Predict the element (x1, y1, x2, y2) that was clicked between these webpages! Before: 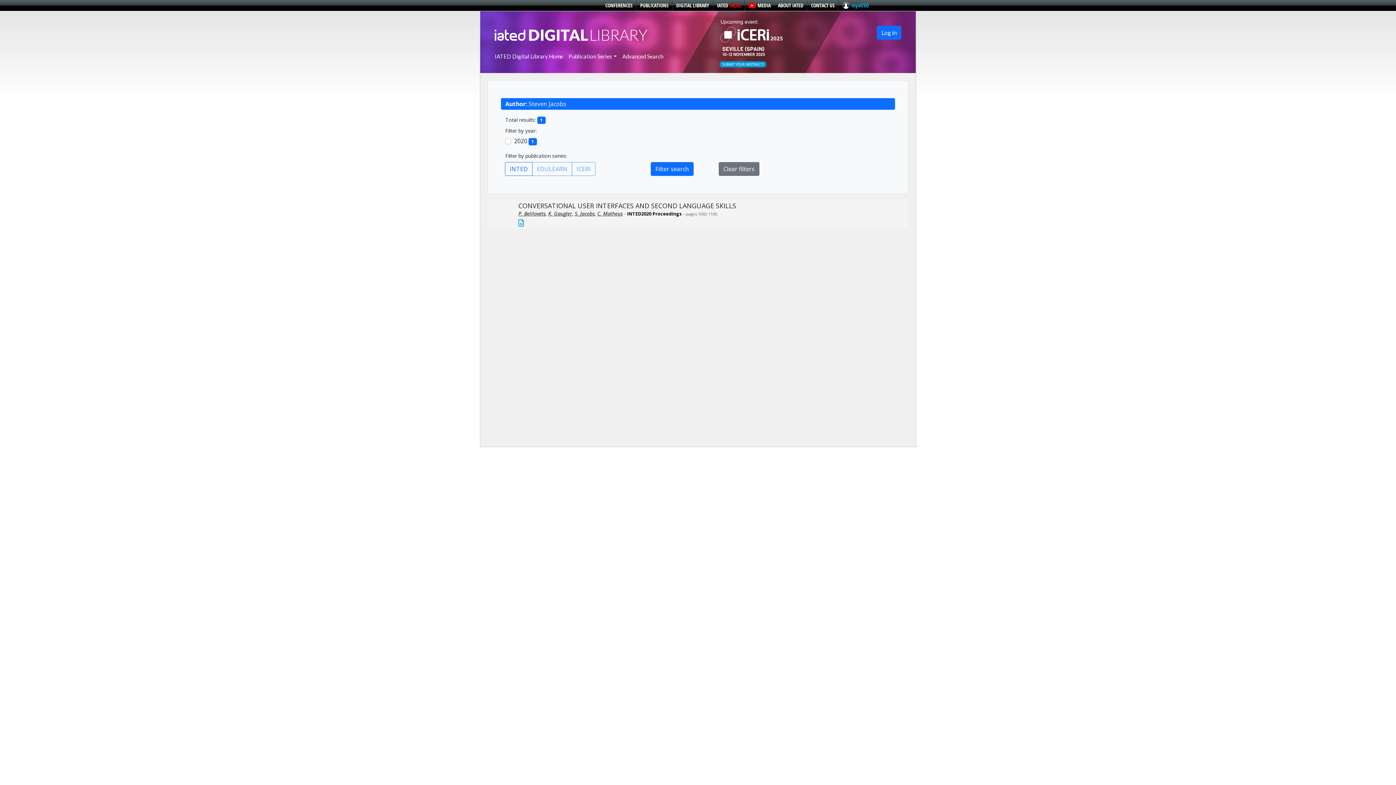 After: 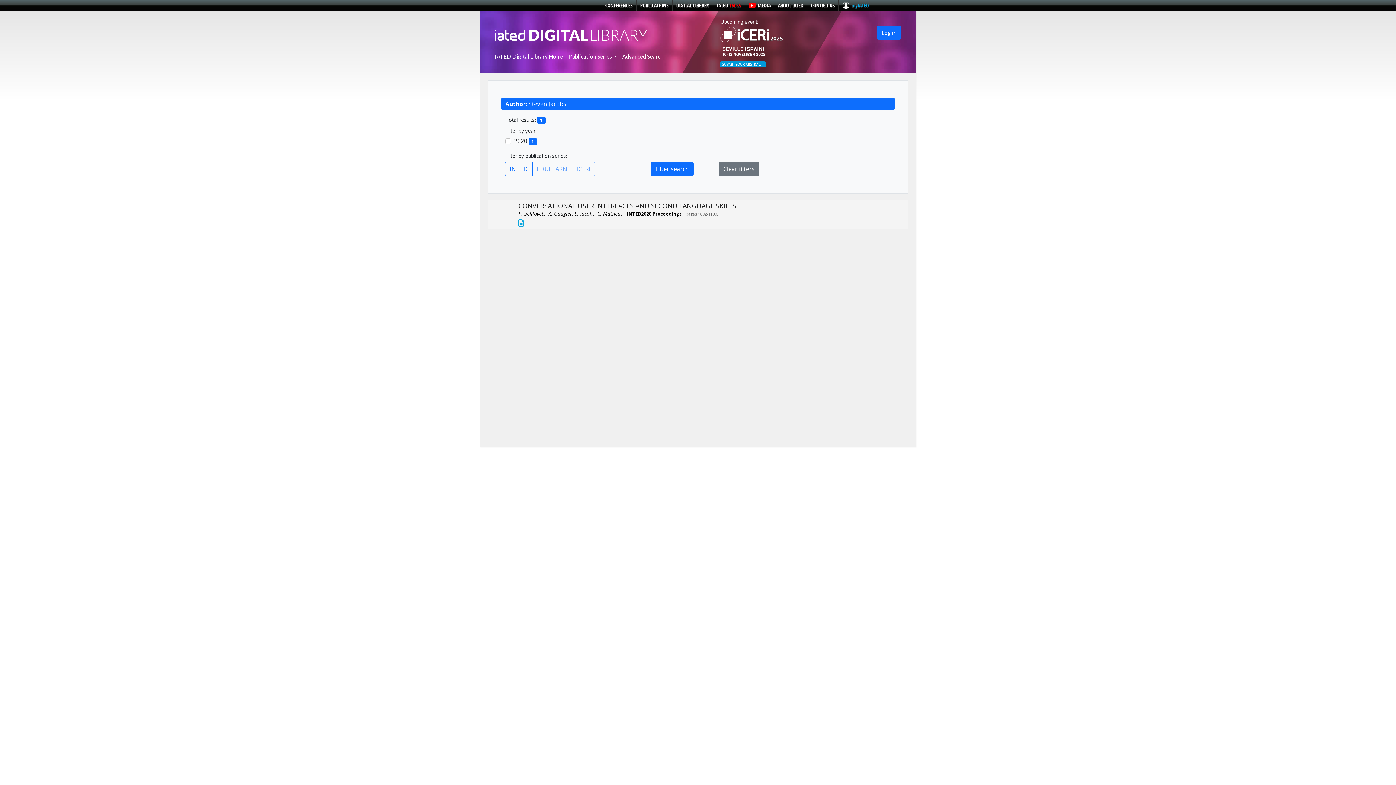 Action: bbox: (842, 0, 869, 10) label: myIATED